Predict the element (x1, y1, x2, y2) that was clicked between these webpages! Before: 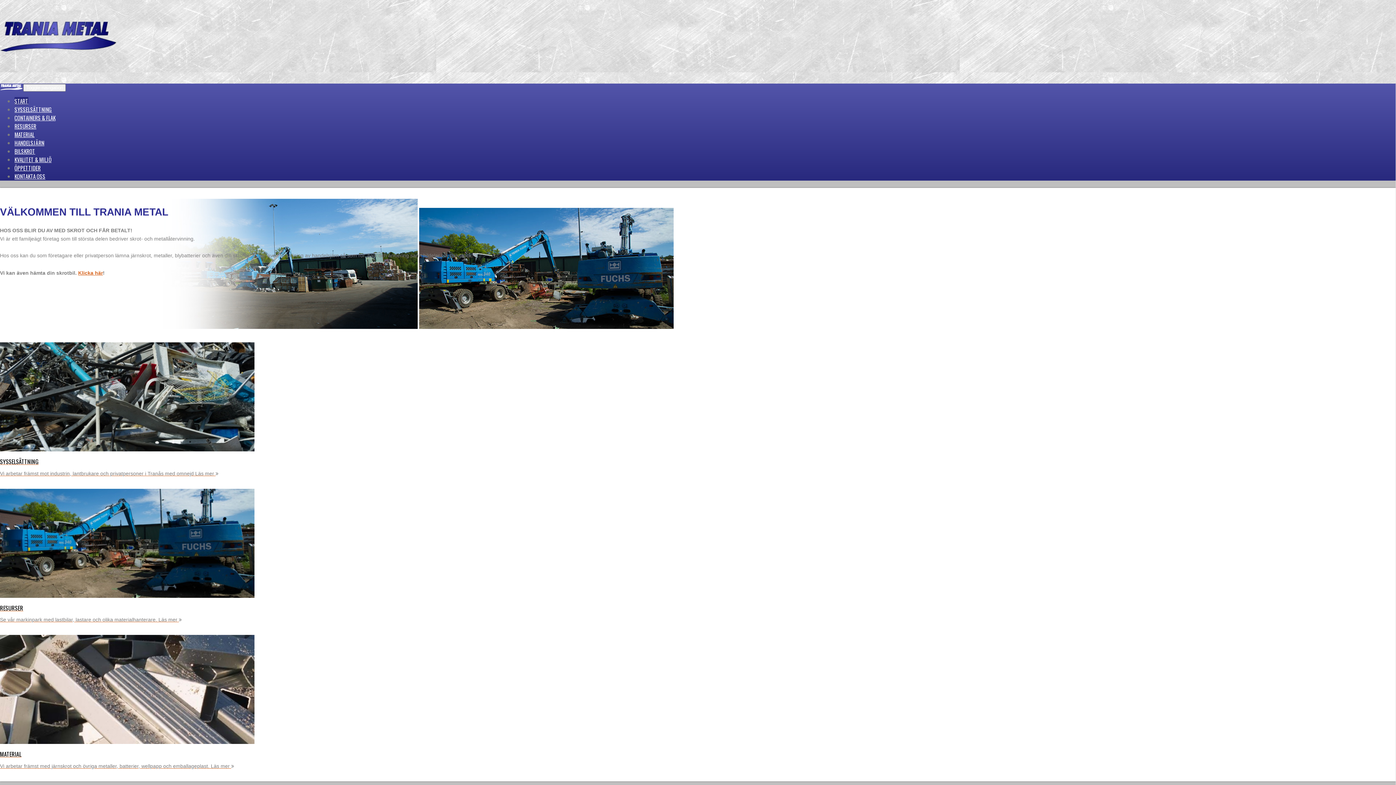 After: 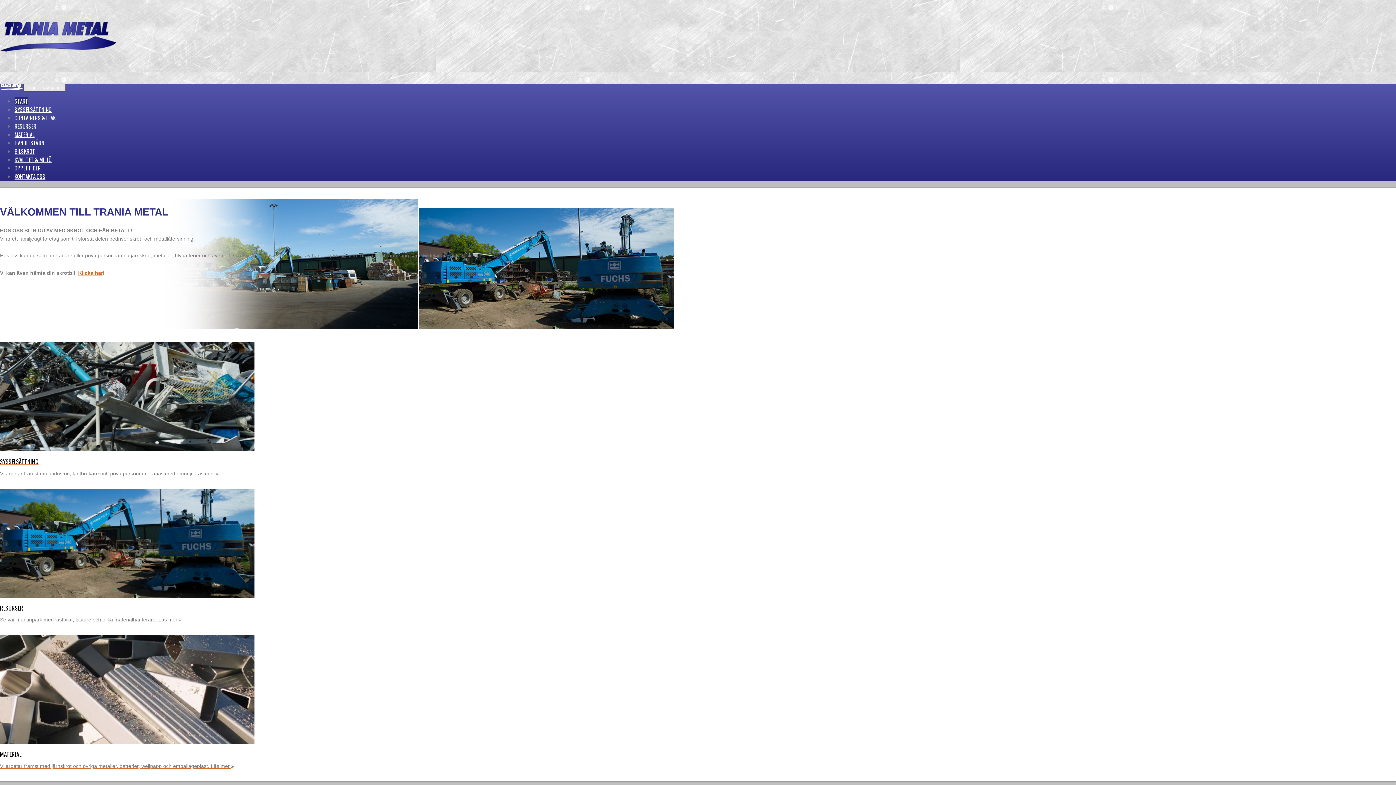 Action: label: Toggle navigation bbox: (23, 84, 65, 91)